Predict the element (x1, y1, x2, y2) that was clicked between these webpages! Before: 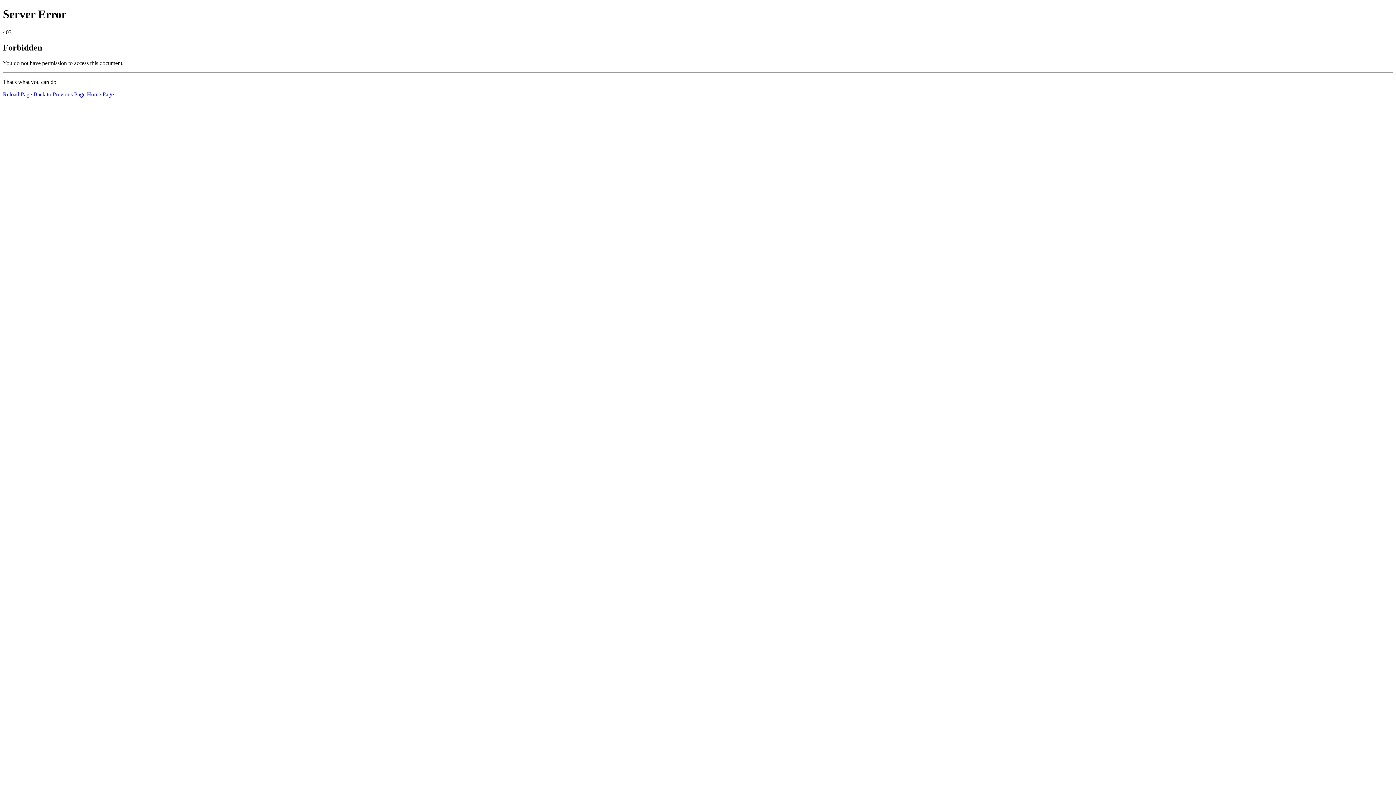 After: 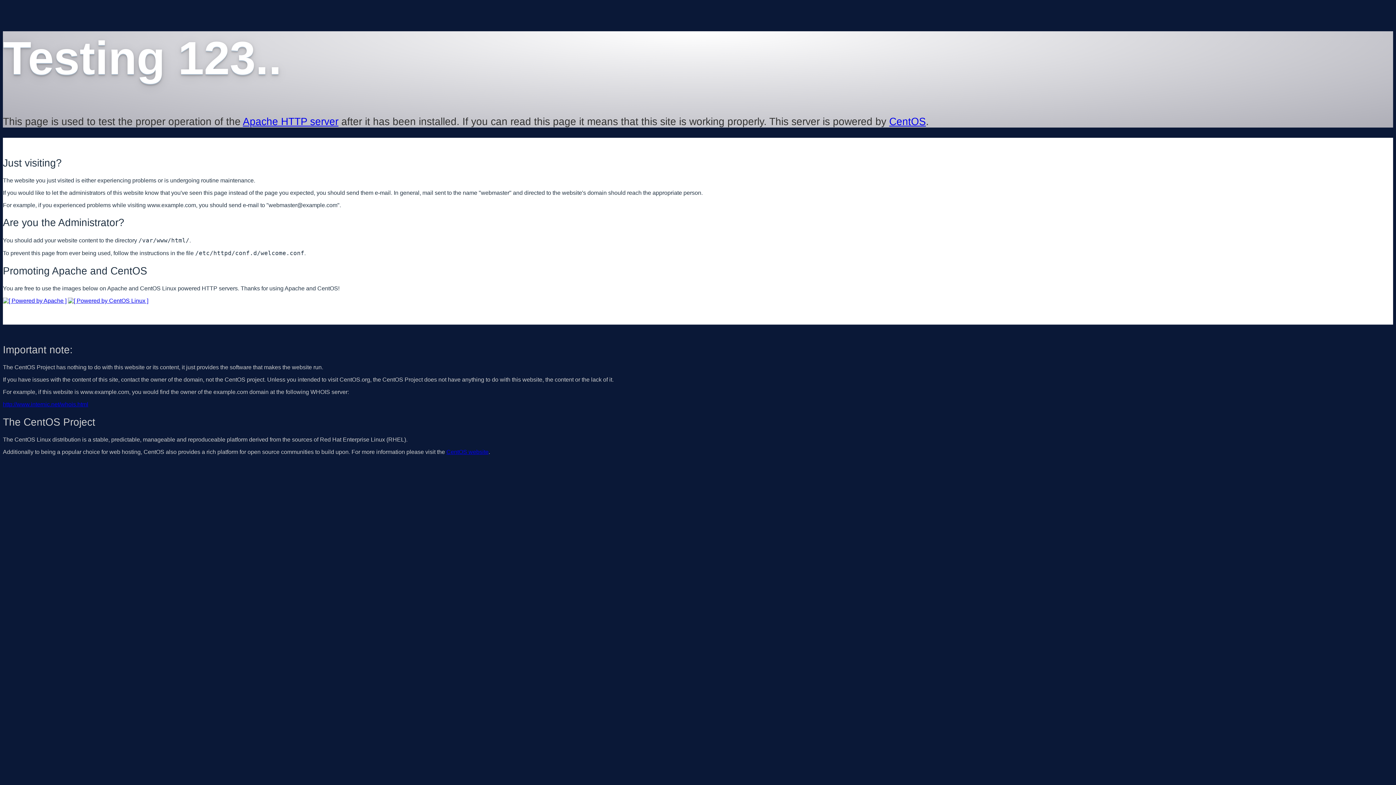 Action: bbox: (86, 91, 113, 97) label: Home Page